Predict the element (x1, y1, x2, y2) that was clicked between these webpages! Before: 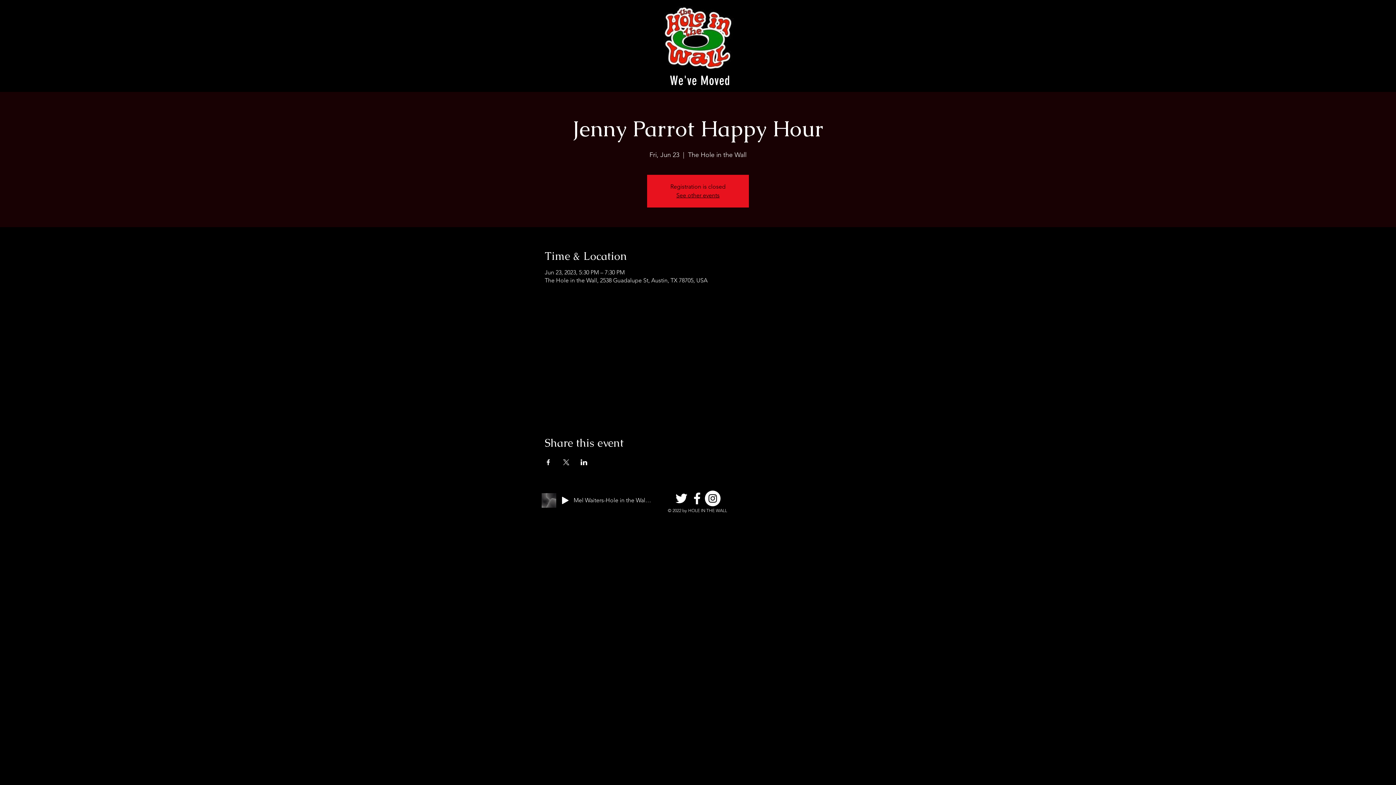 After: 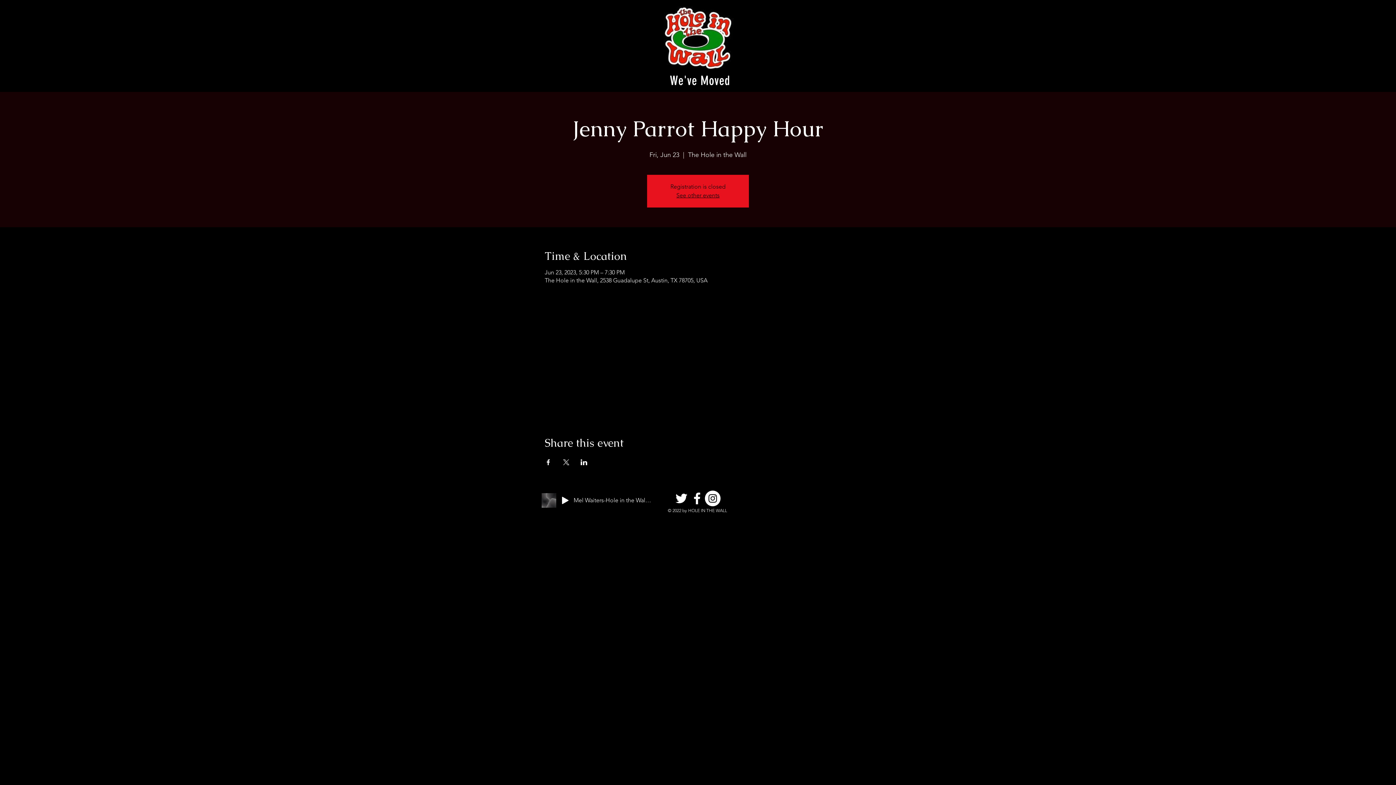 Action: label: Share event on LinkedIn bbox: (580, 459, 587, 465)